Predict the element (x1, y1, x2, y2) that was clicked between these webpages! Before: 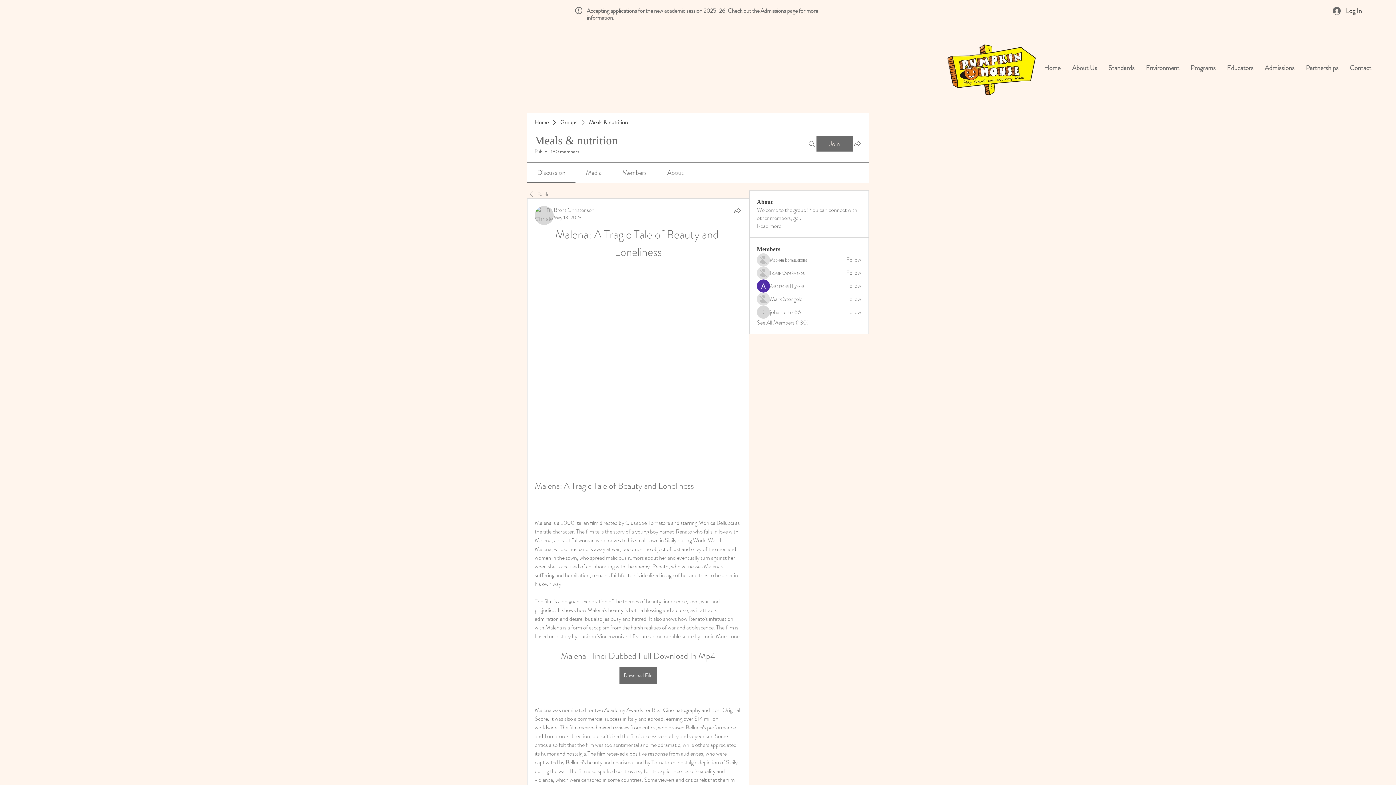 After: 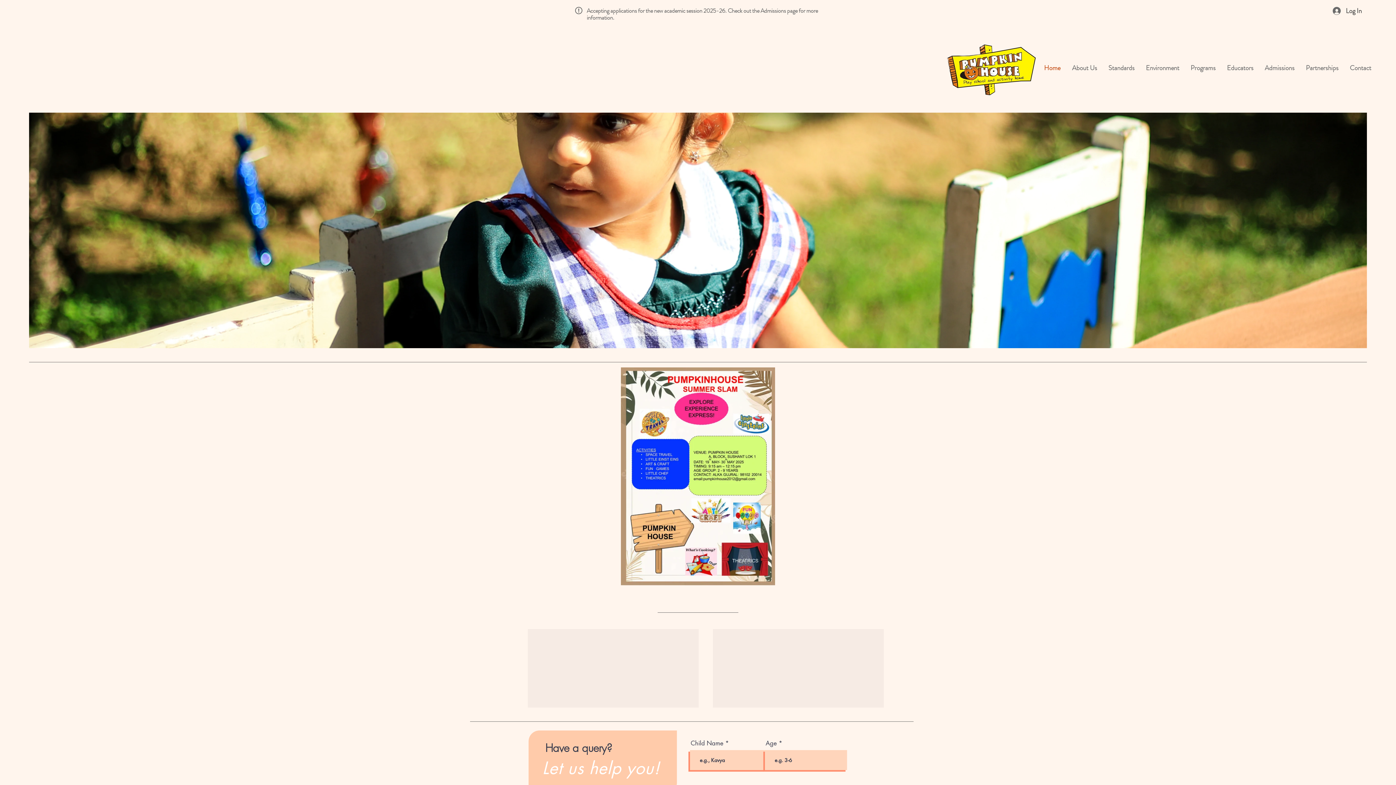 Action: label: Home bbox: (534, 118, 548, 126)